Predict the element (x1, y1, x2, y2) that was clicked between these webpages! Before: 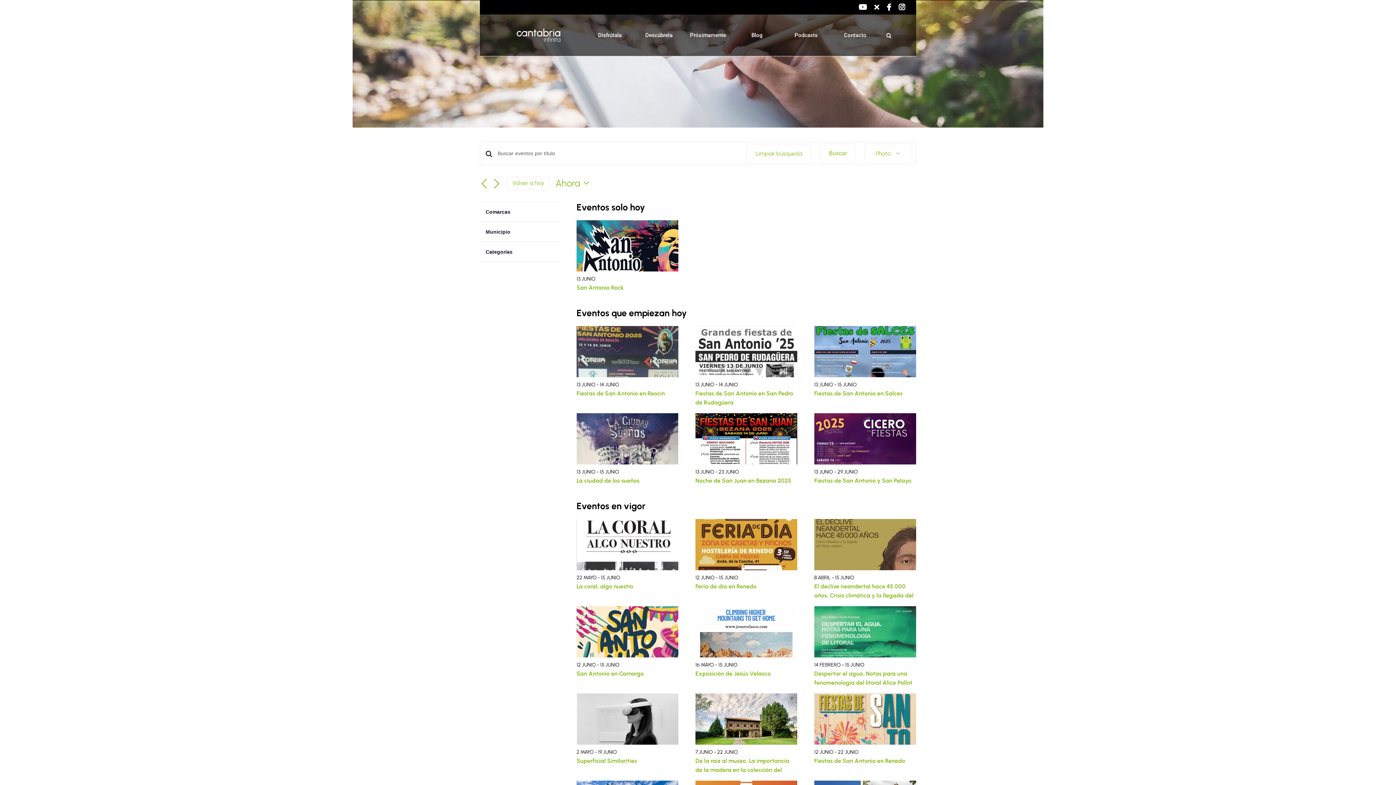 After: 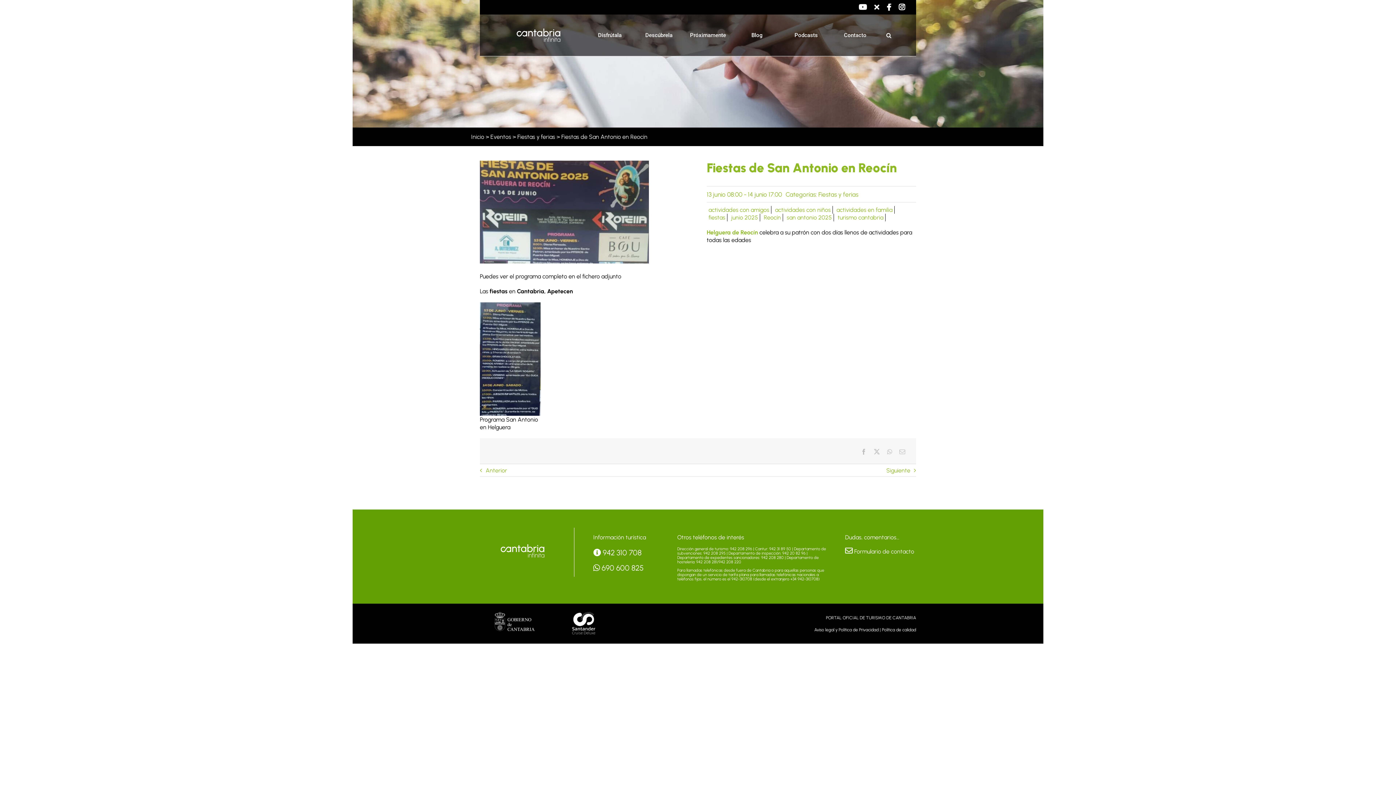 Action: bbox: (576, 326, 678, 333)